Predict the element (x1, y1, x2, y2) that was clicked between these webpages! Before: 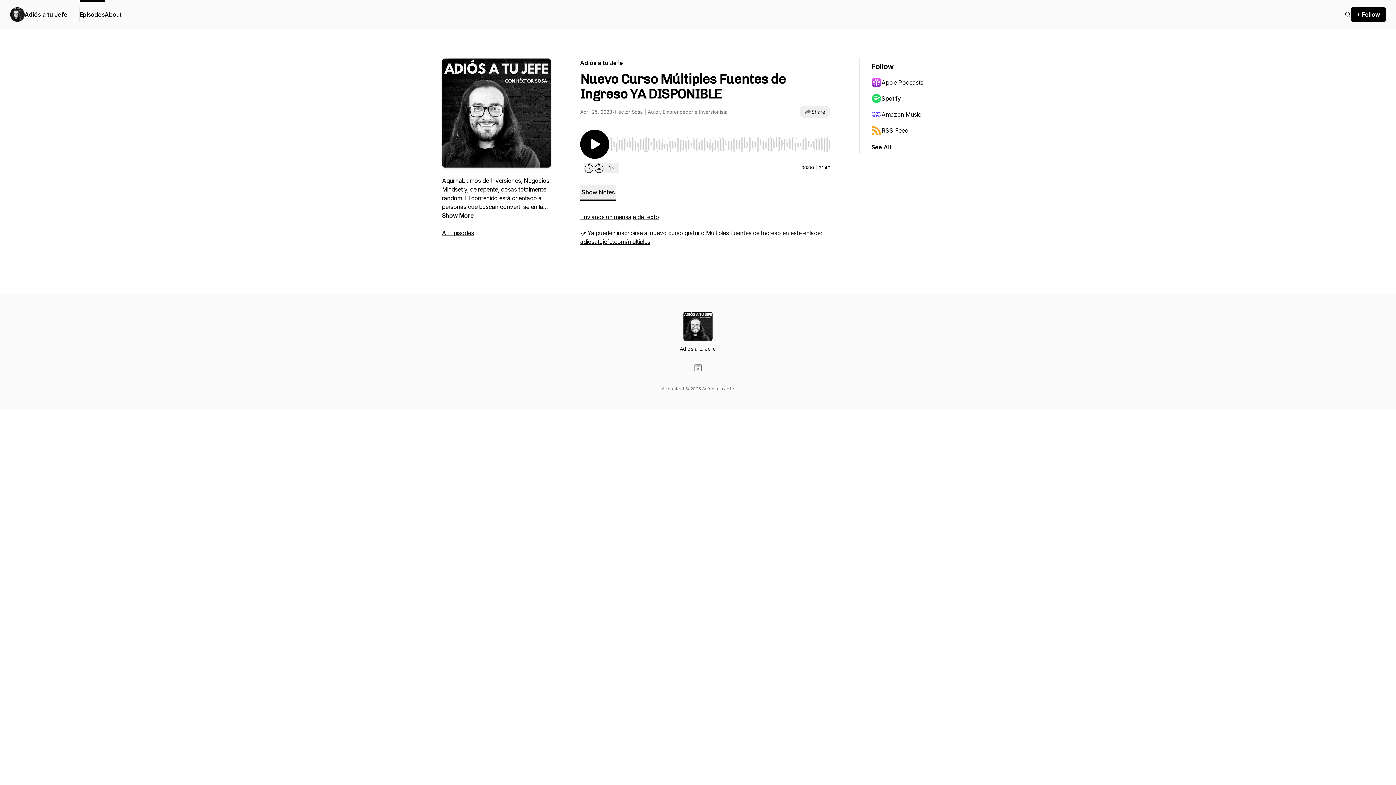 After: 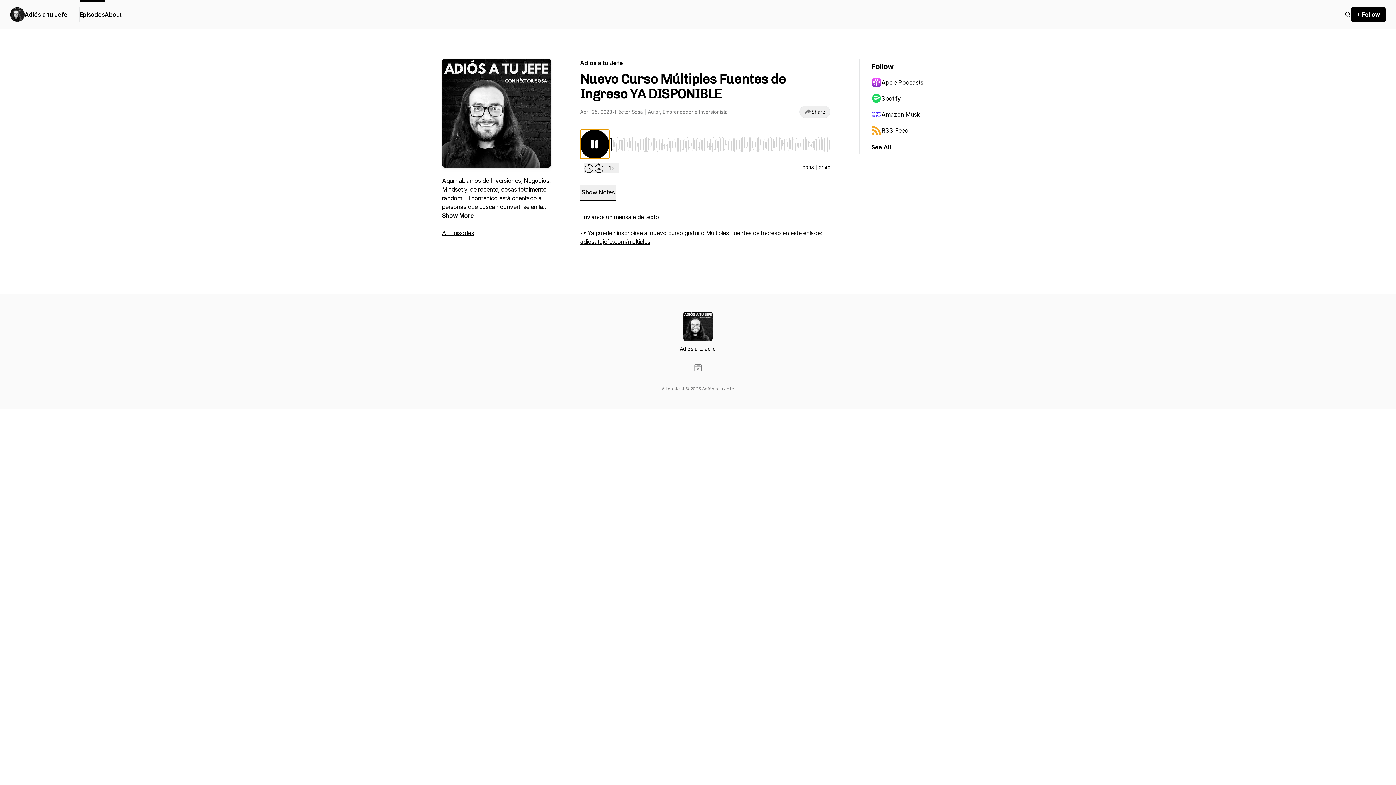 Action: bbox: (580, 129, 609, 158) label: Play/Pause